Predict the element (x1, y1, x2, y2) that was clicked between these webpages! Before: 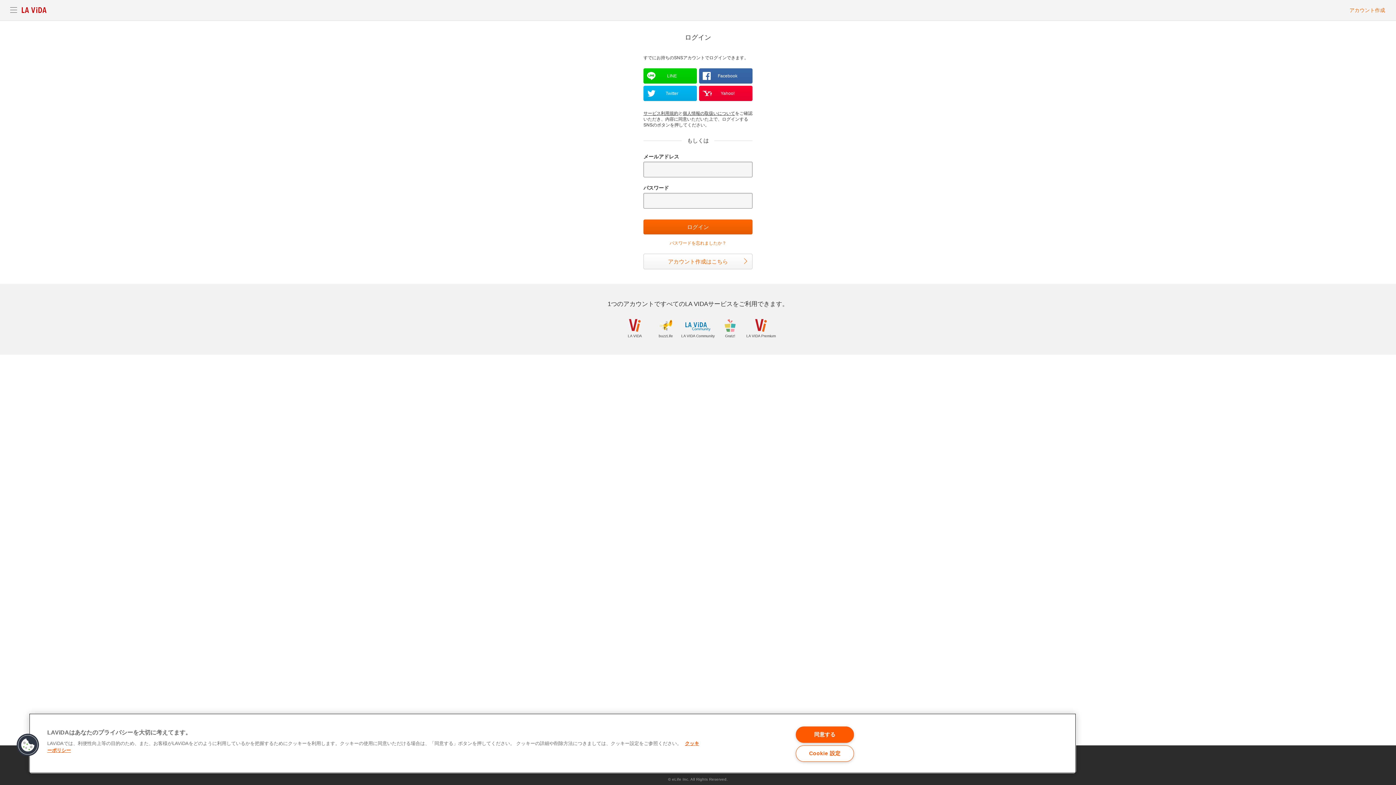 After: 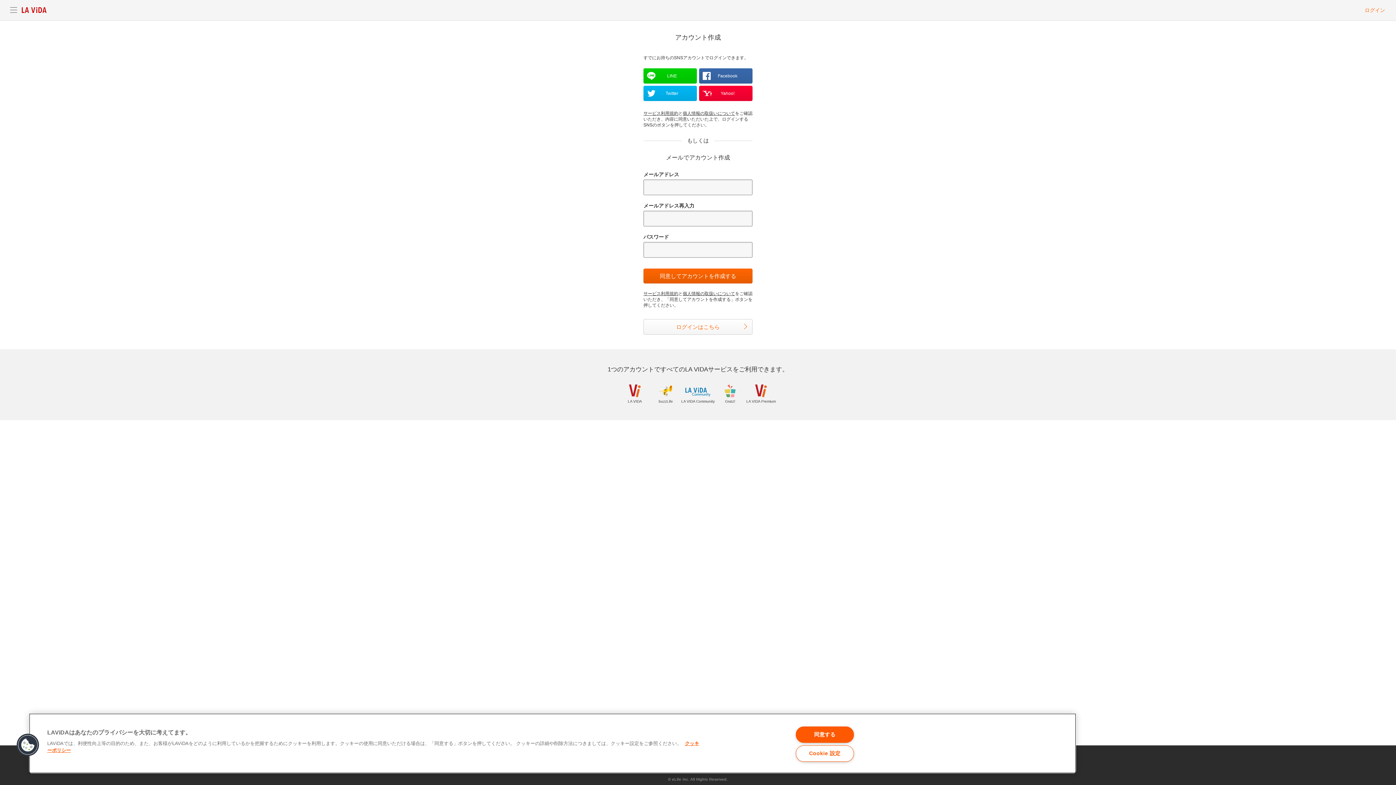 Action: label: アカウント作成 bbox: (1349, 0, 1396, 20)